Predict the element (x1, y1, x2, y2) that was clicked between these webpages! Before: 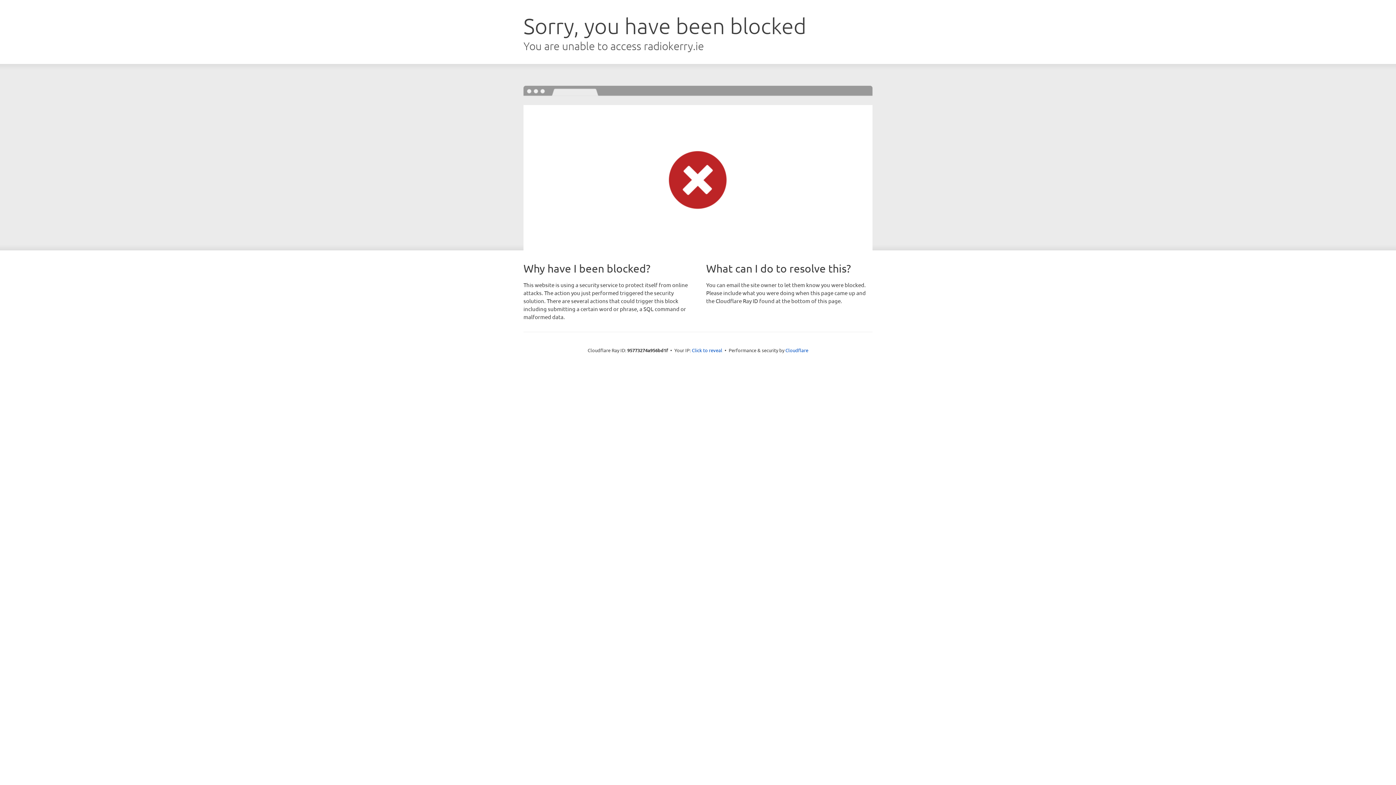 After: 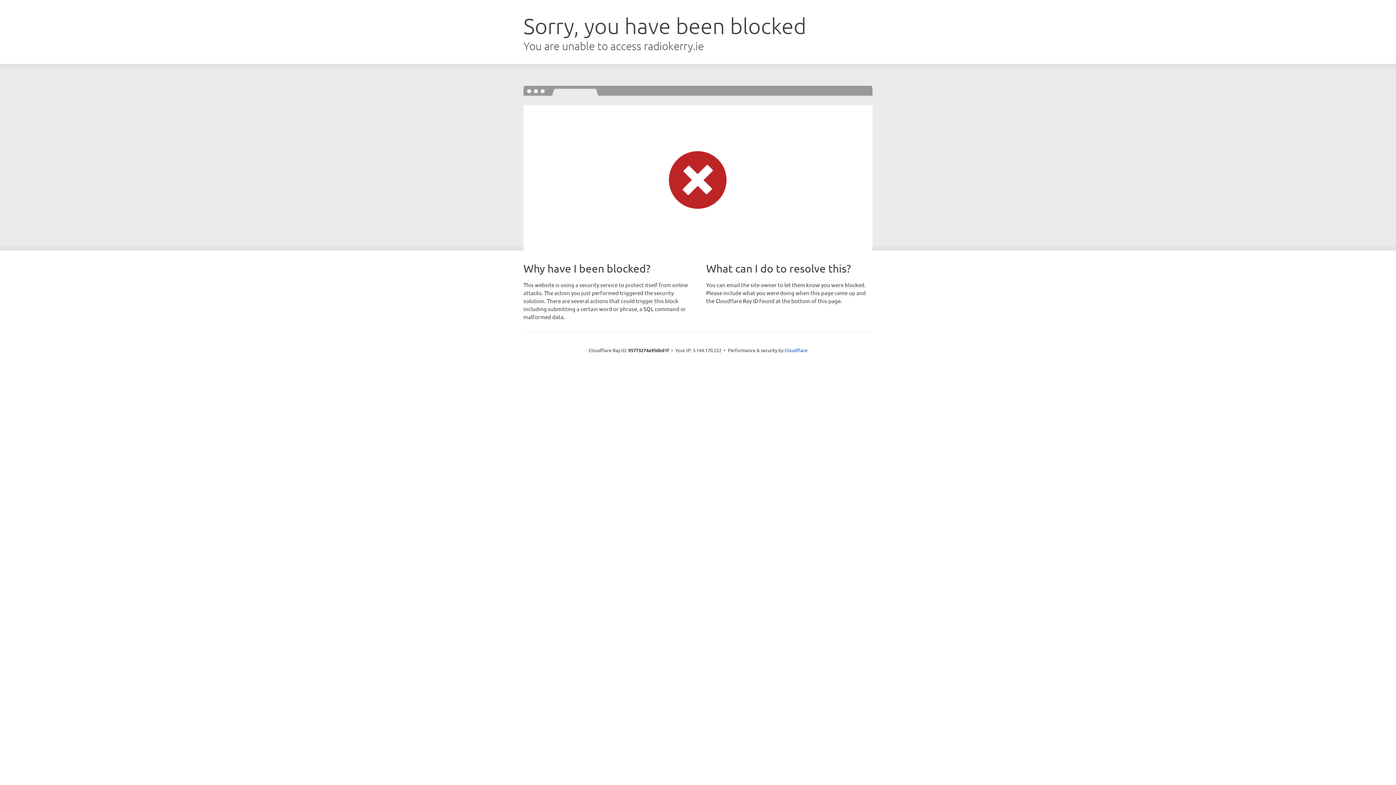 Action: bbox: (692, 346, 722, 353) label: Click to reveal